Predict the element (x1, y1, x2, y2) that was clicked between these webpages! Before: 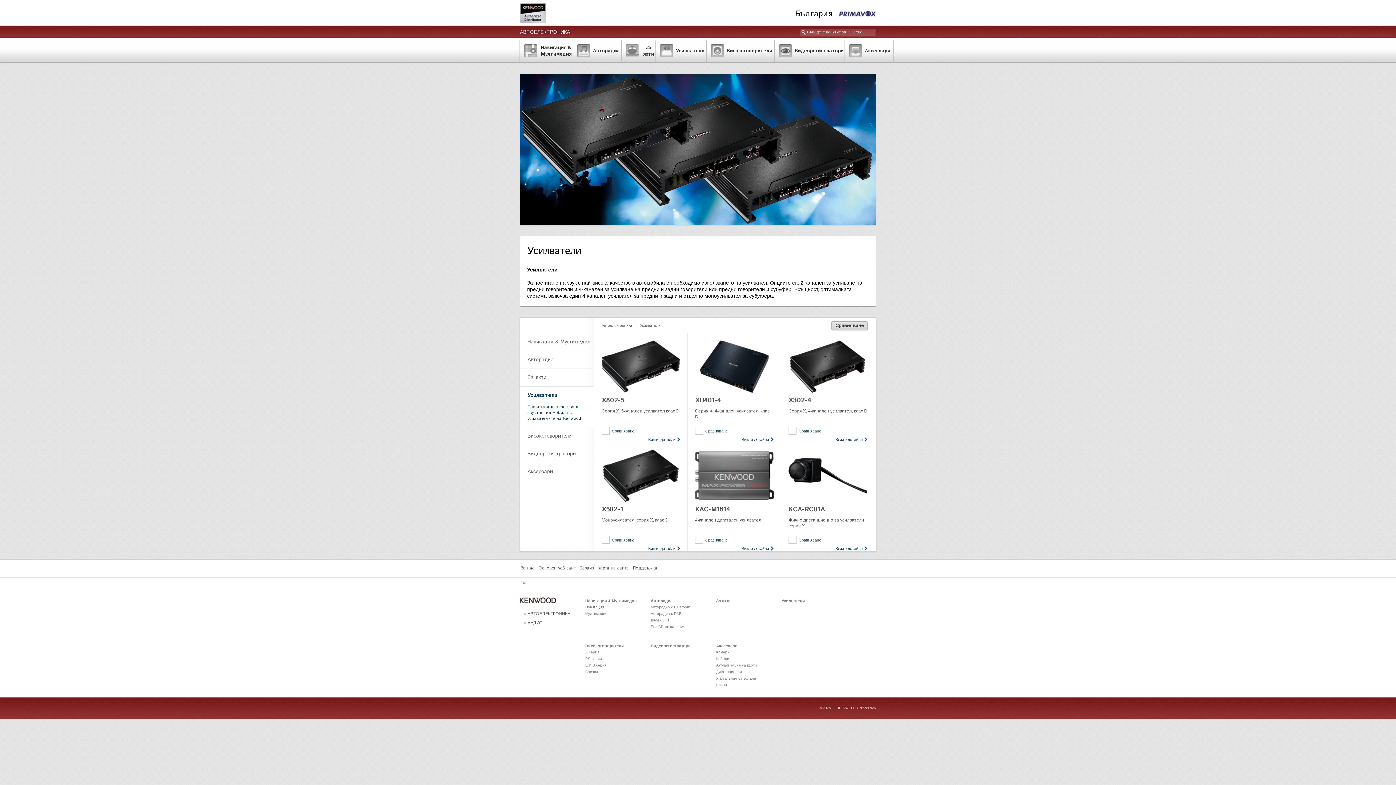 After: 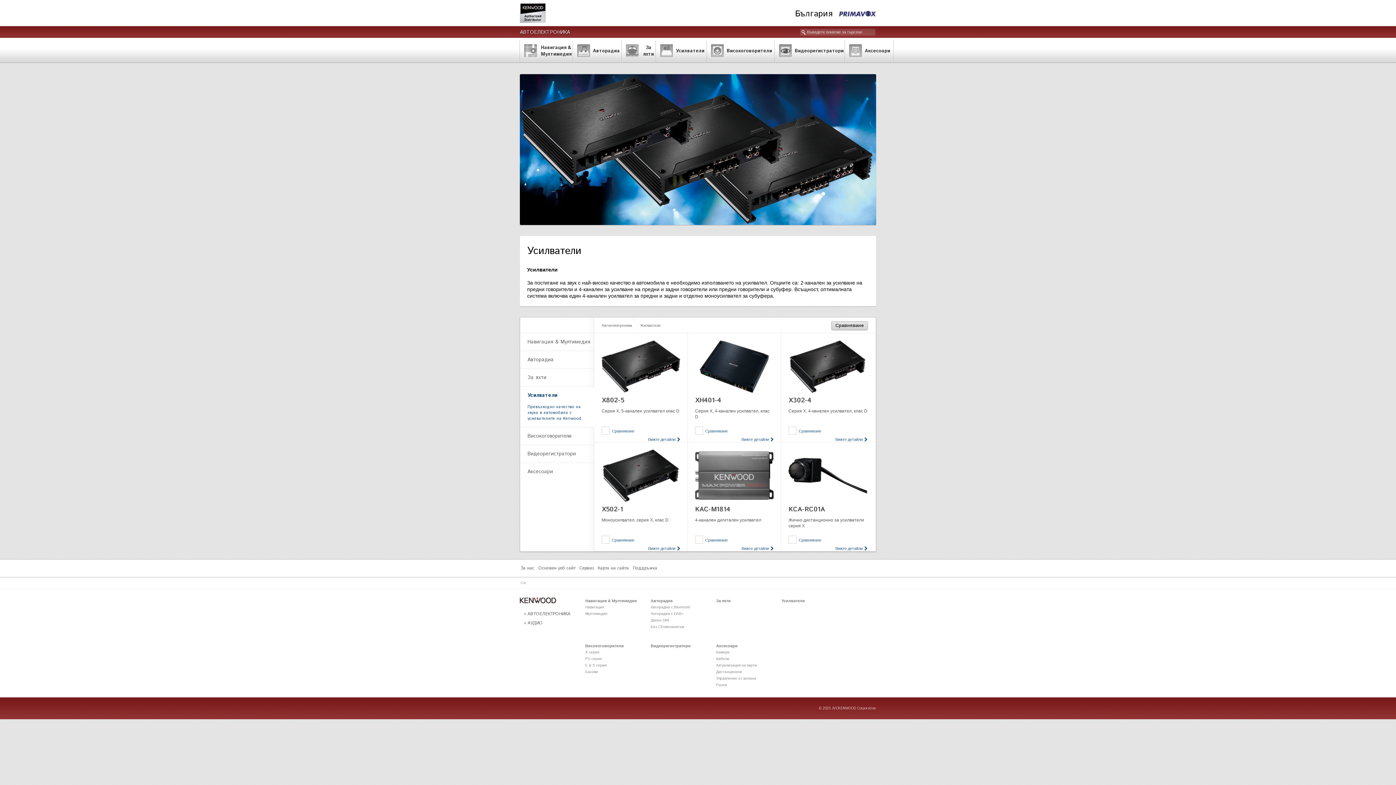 Action: label: Усилватели bbox: (640, 323, 660, 327)